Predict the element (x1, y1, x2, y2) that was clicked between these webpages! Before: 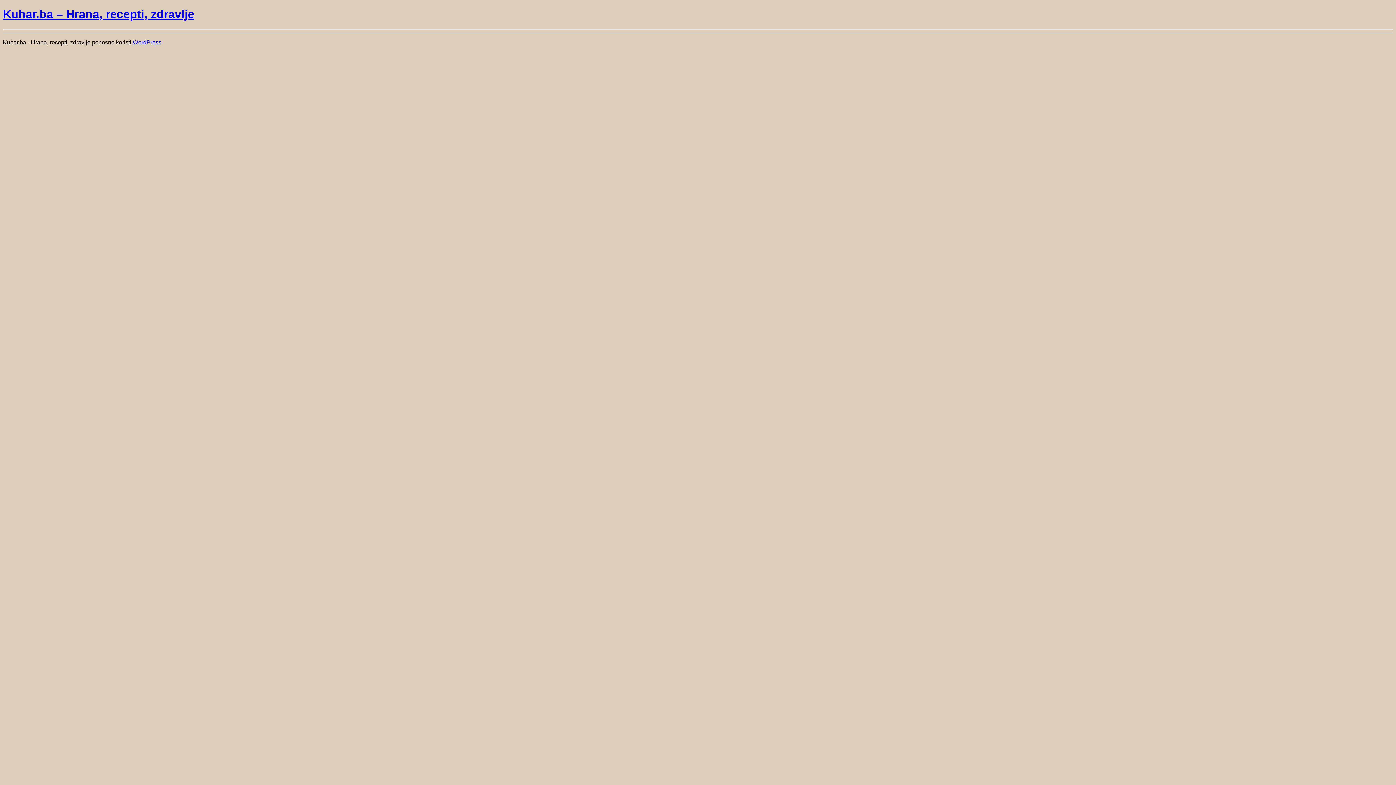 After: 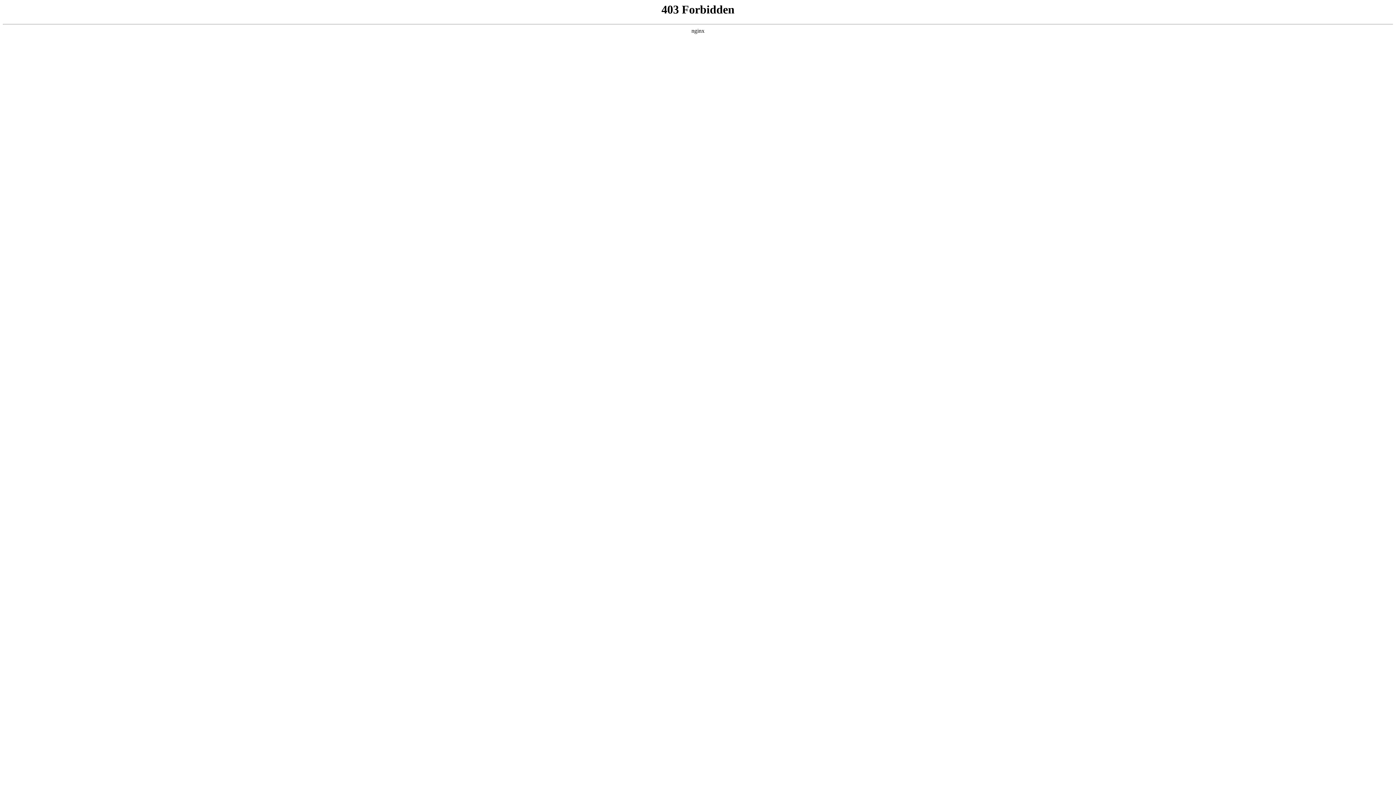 Action: bbox: (132, 39, 161, 45) label: WordPress